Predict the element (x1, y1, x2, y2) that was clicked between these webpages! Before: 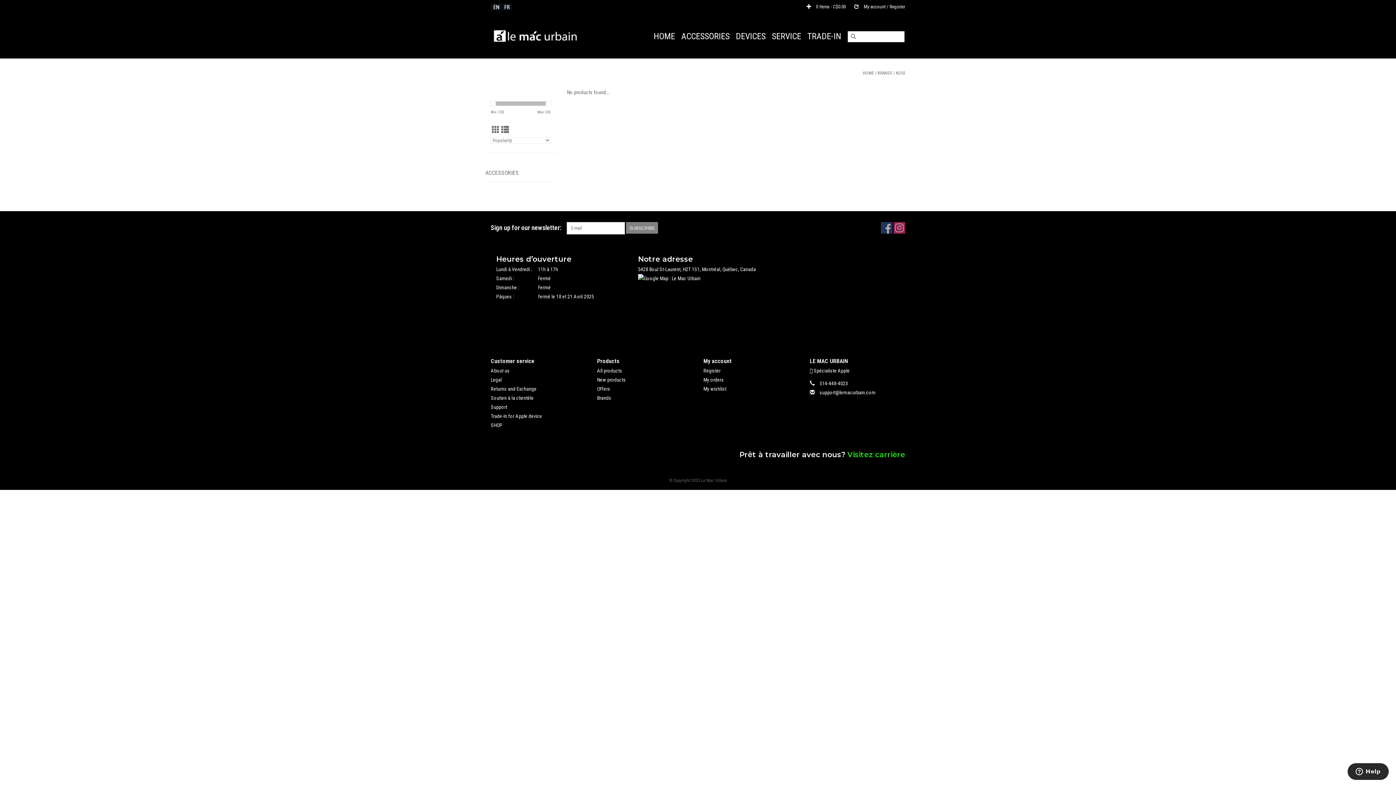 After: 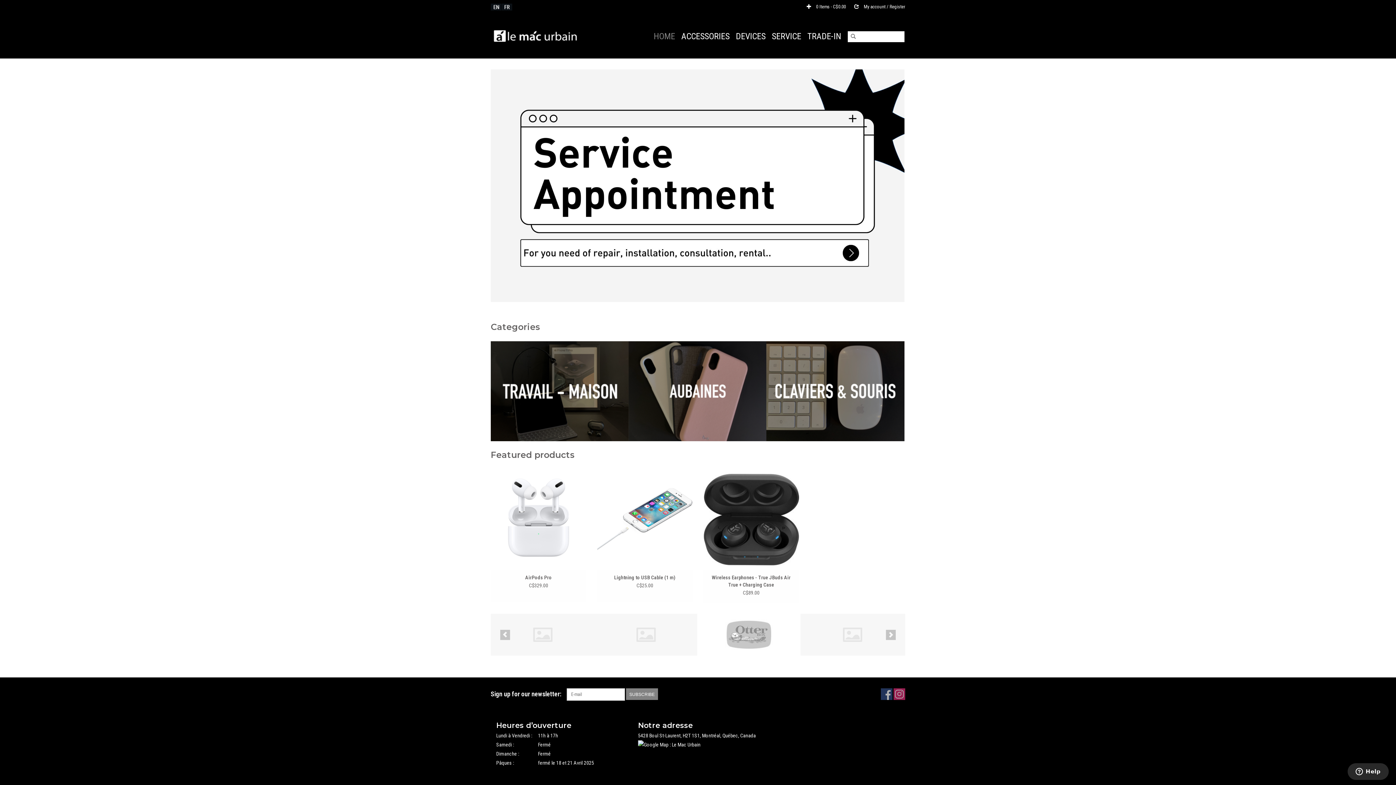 Action: label: HOME bbox: (651, 30, 677, 42)